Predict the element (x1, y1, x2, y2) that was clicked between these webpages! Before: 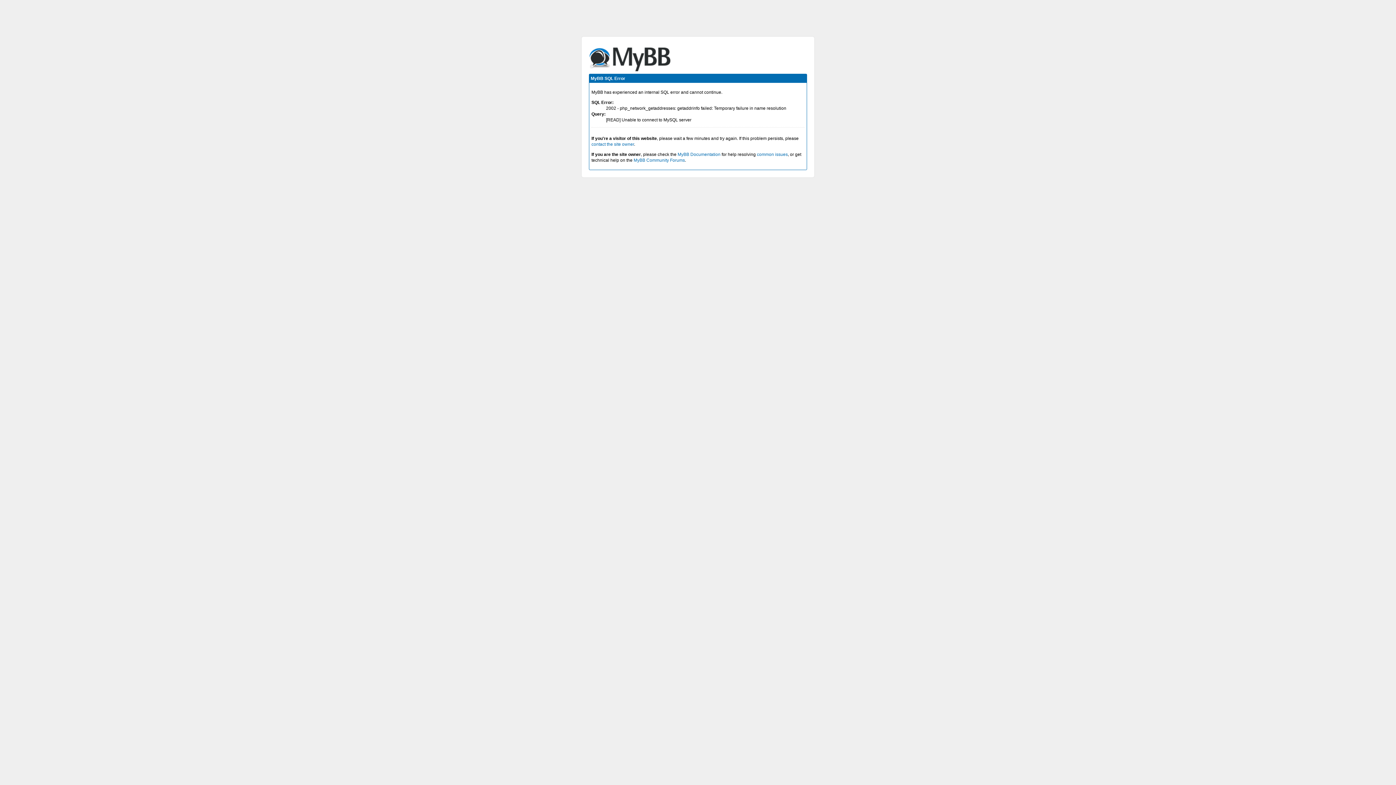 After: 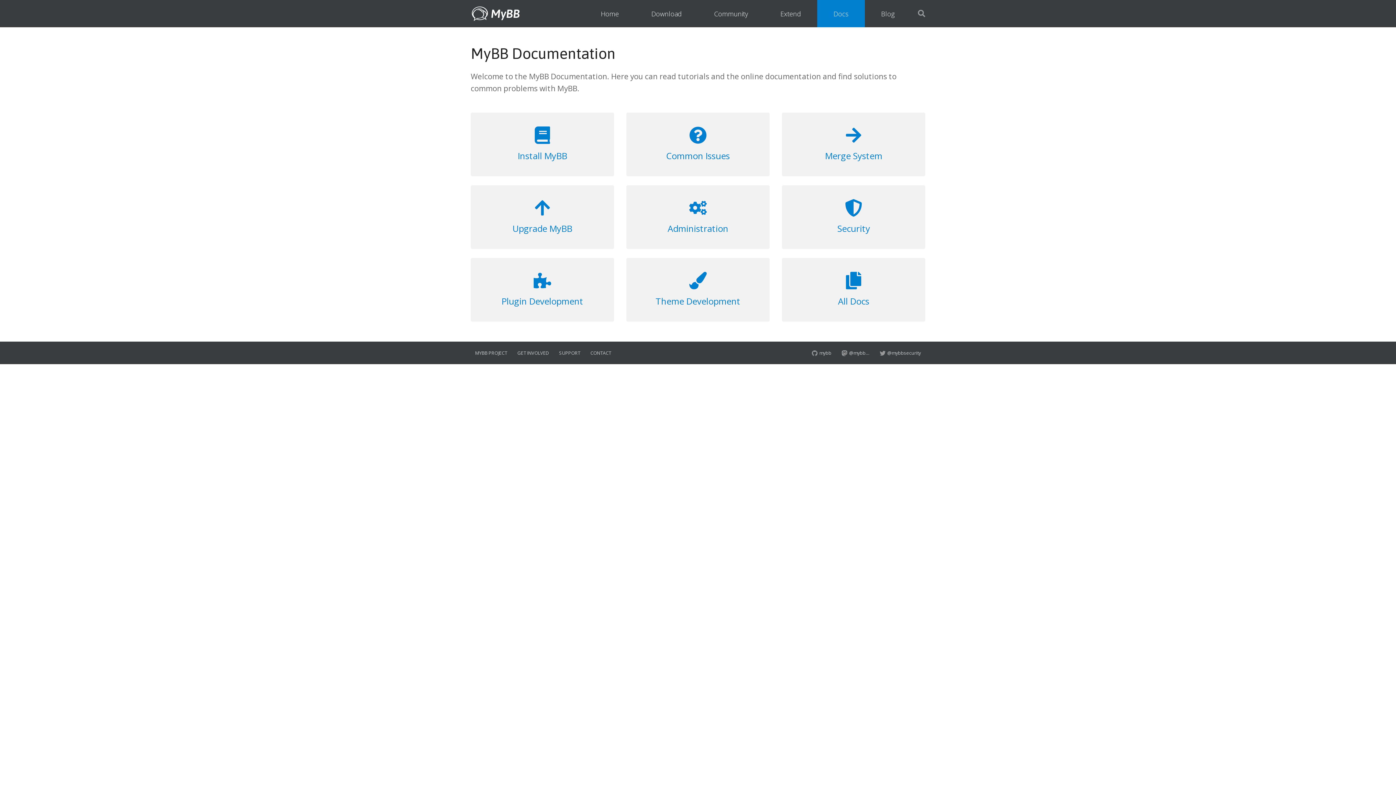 Action: label: MyBB Documentation bbox: (677, 152, 720, 157)